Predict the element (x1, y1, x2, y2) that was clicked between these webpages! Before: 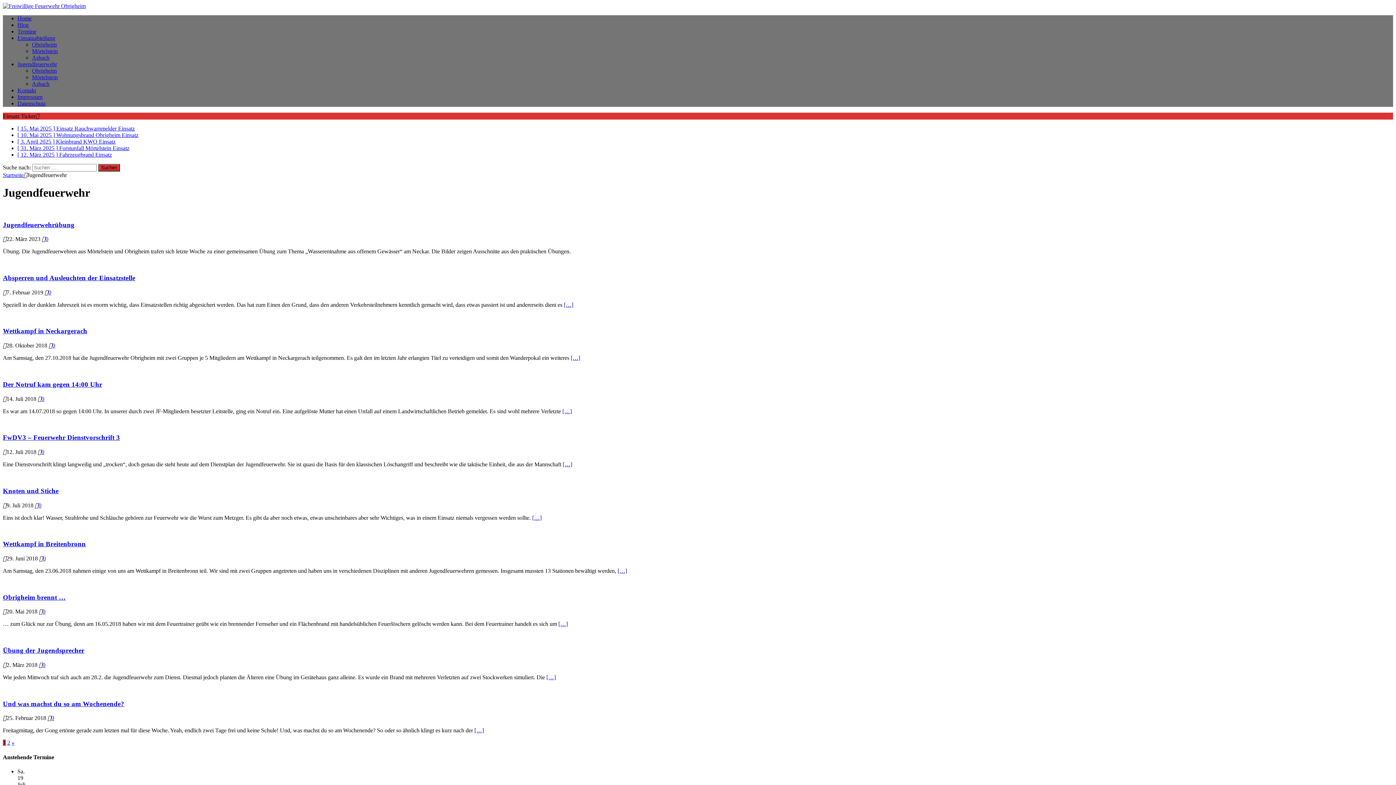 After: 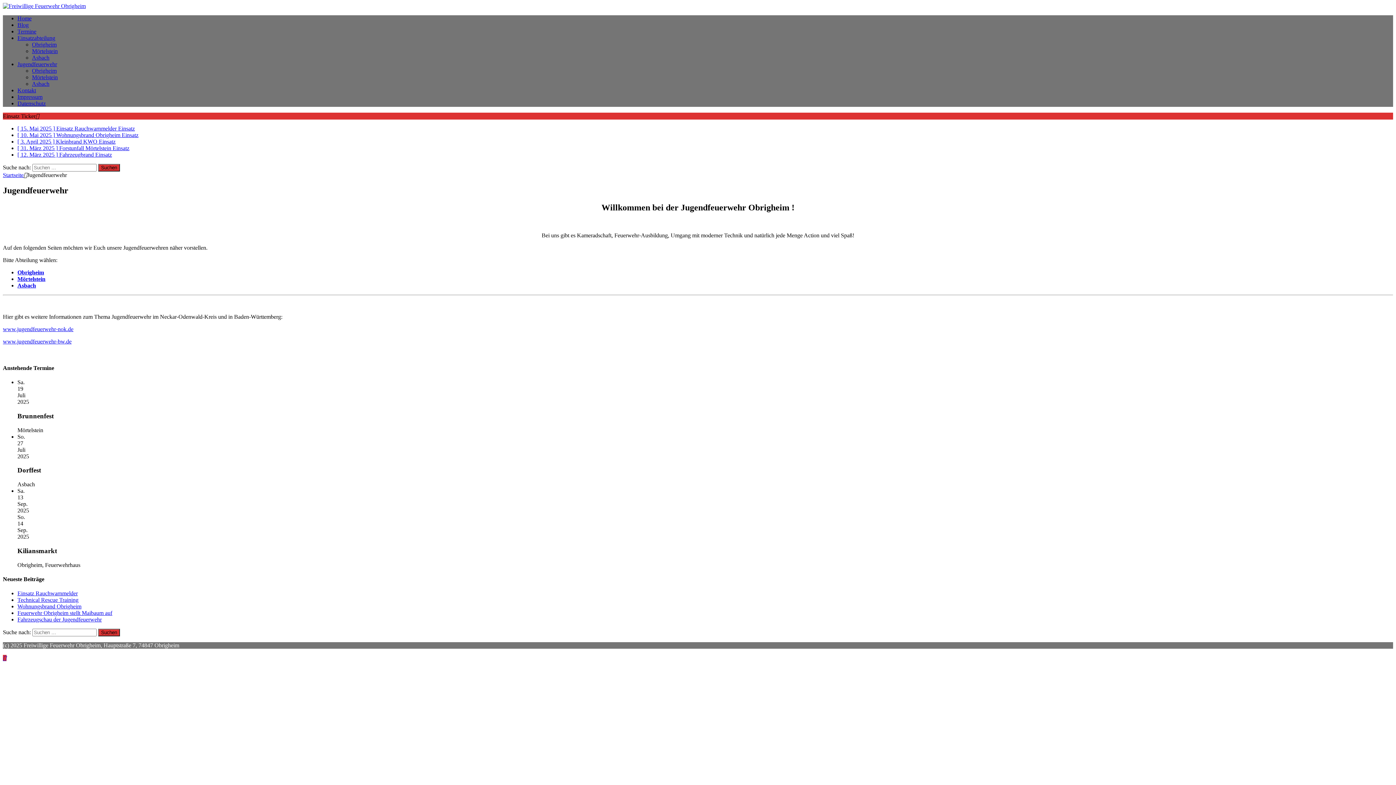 Action: bbox: (17, 61, 57, 67) label: Jugendfeuerwehr